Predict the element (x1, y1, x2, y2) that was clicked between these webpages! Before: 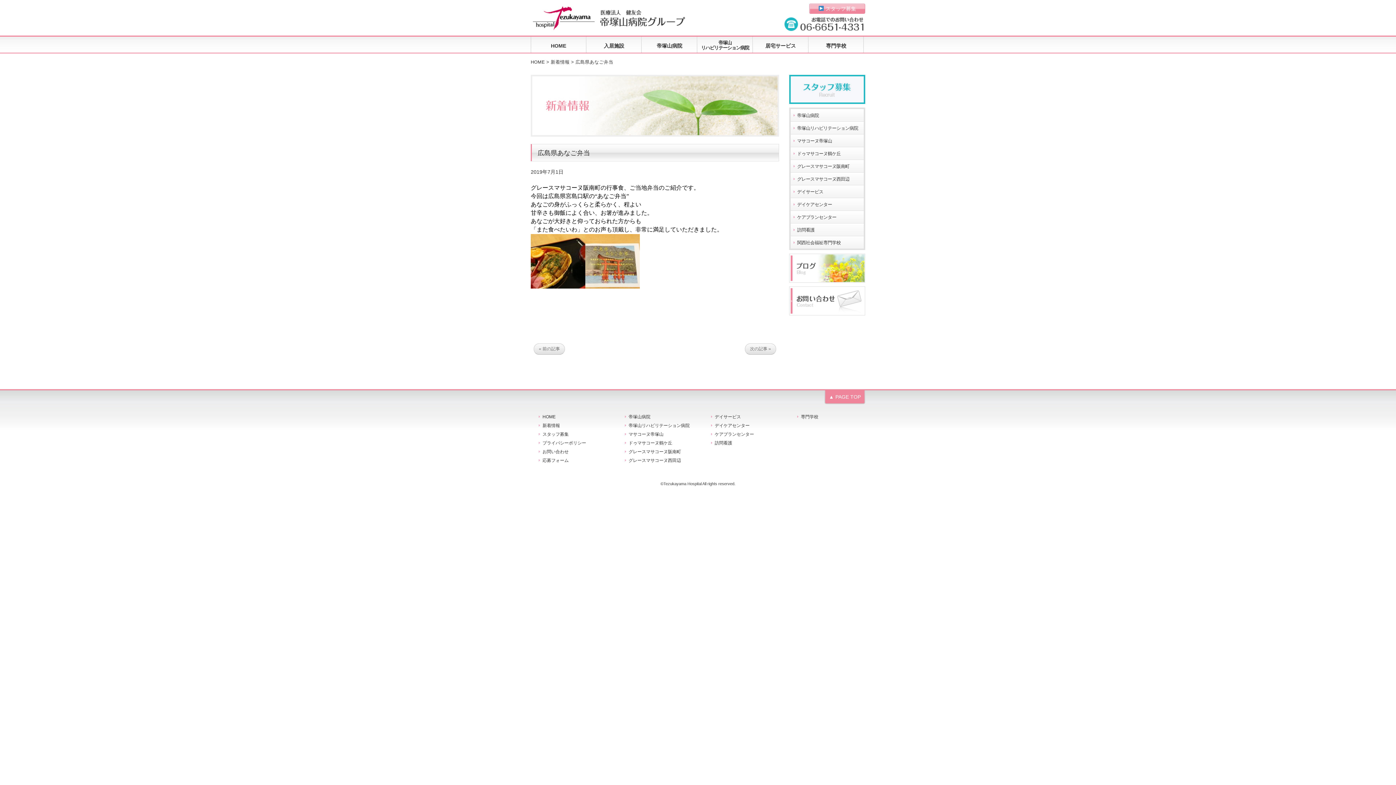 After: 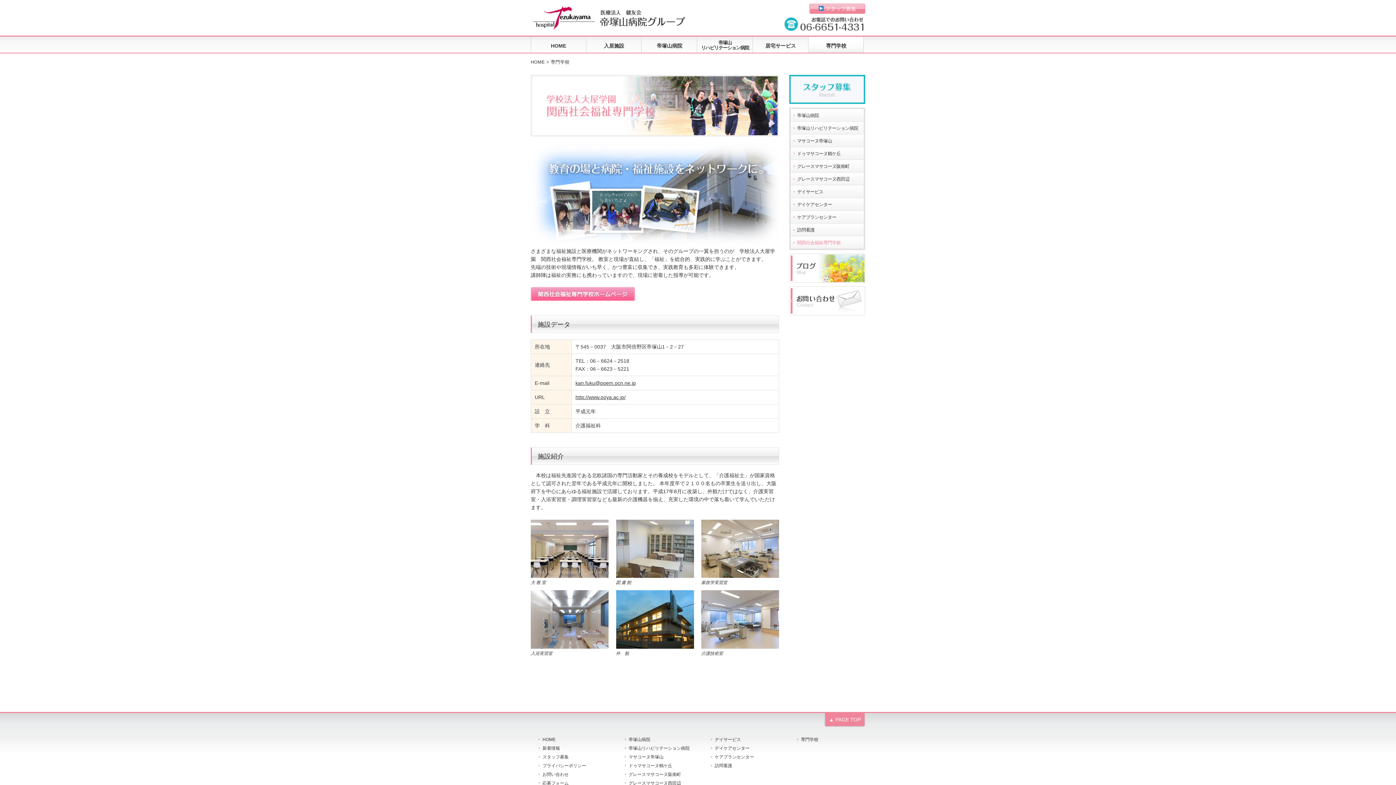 Action: bbox: (801, 414, 818, 419) label: 専門学校